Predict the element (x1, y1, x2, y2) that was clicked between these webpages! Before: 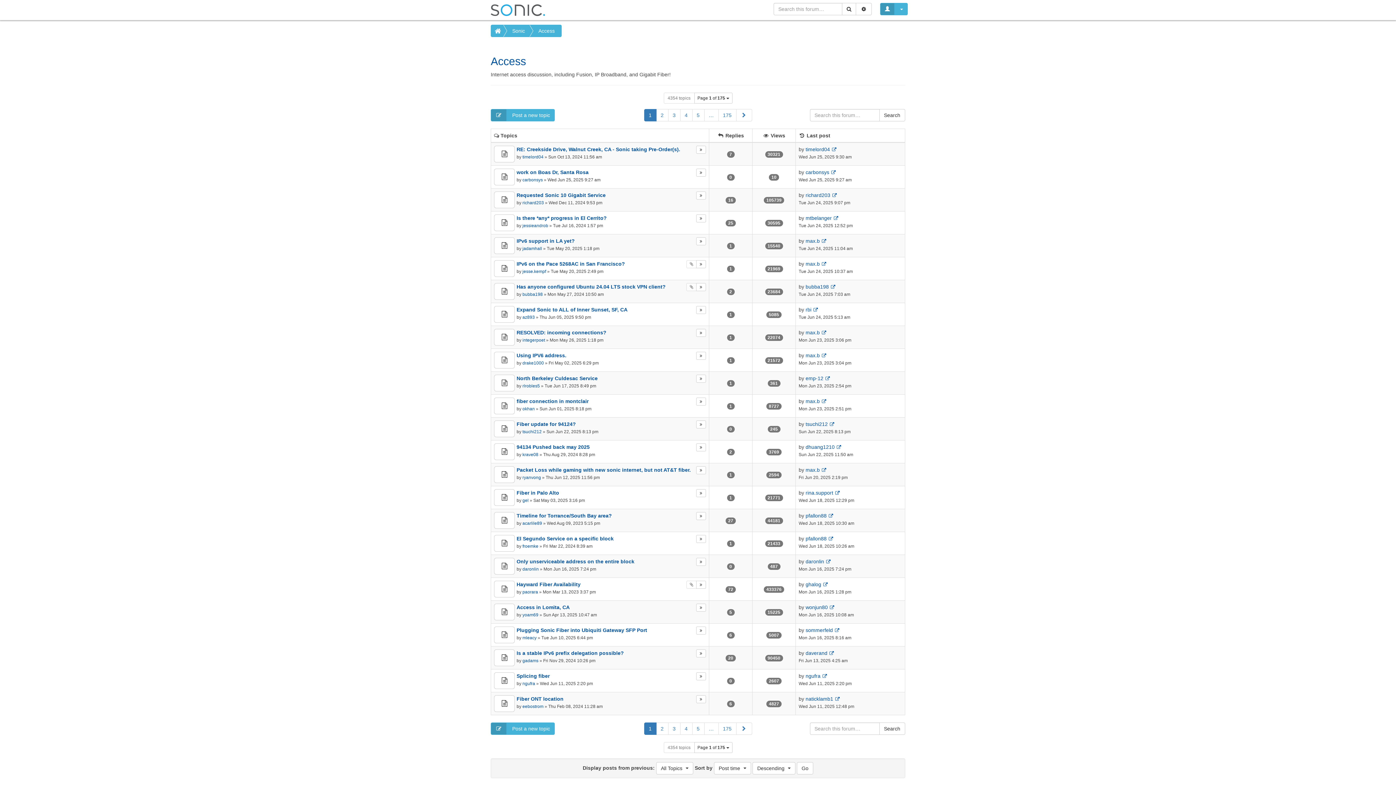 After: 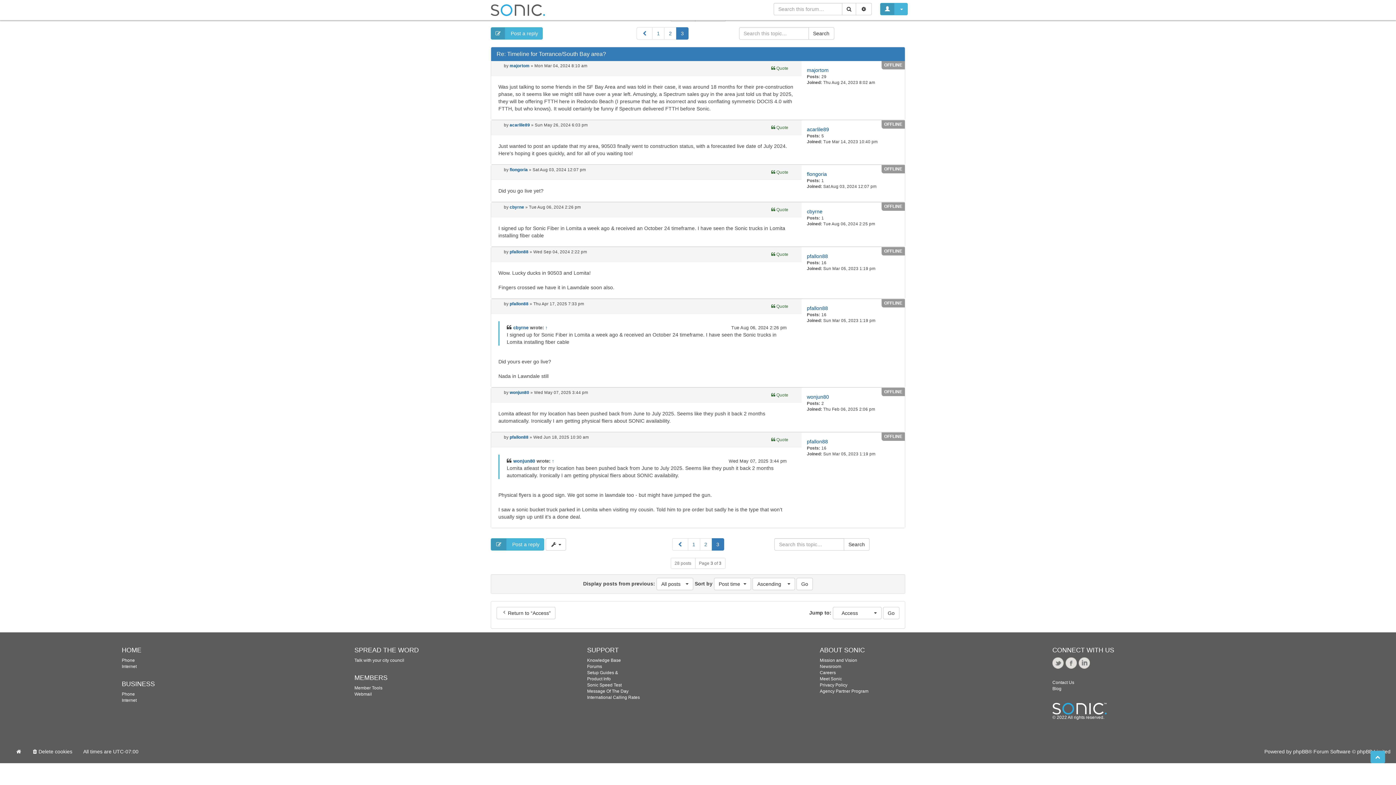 Action: bbox: (828, 513, 833, 518)